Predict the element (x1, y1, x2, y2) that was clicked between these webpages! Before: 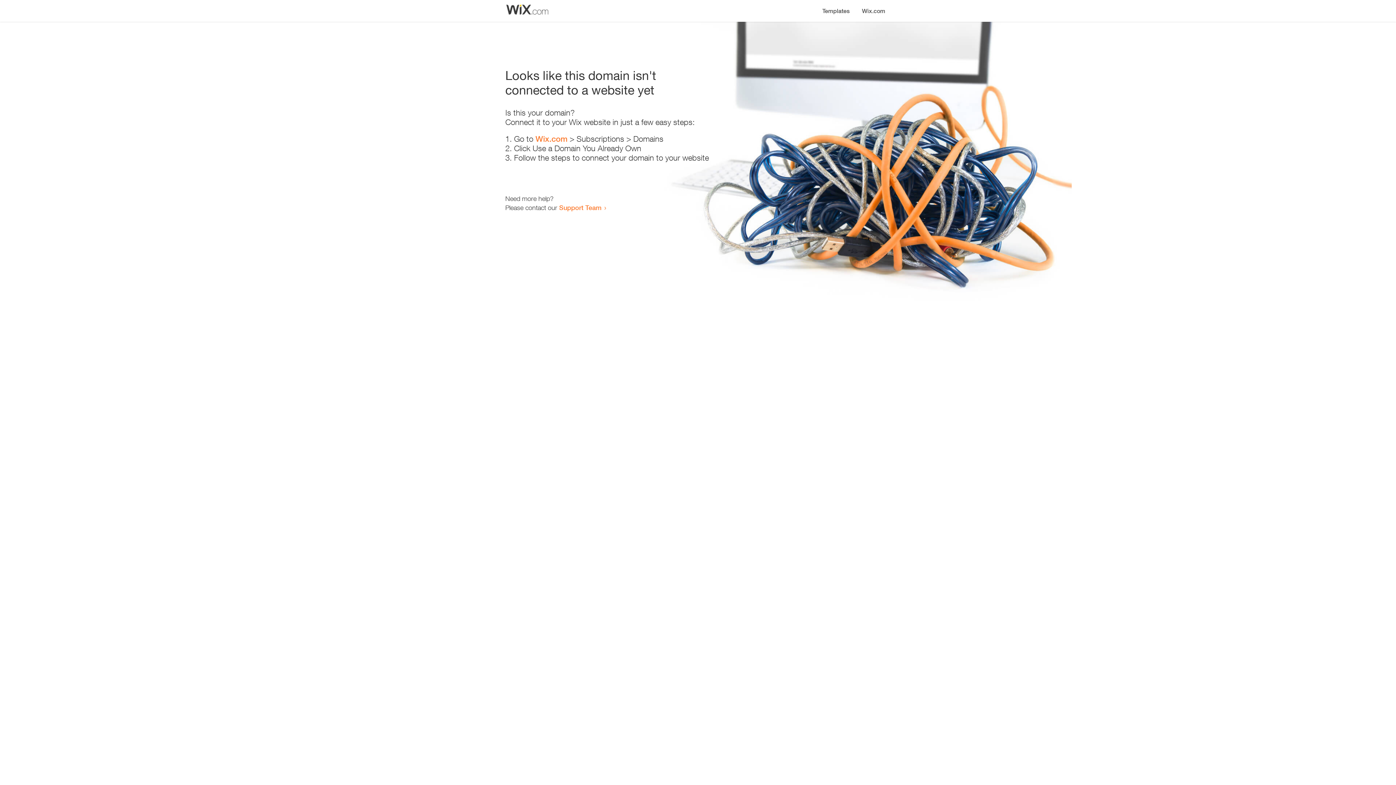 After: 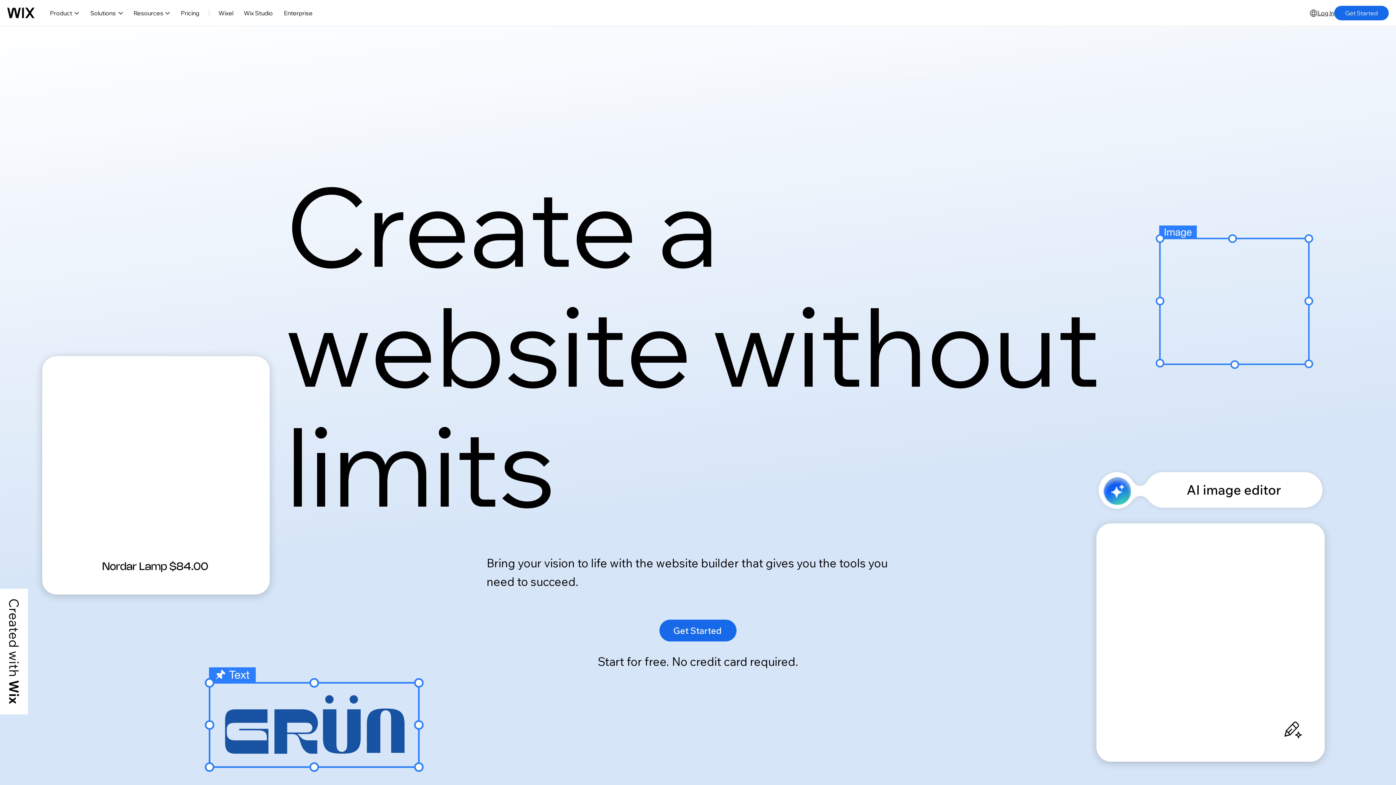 Action: bbox: (535, 134, 567, 143) label: Wix.com